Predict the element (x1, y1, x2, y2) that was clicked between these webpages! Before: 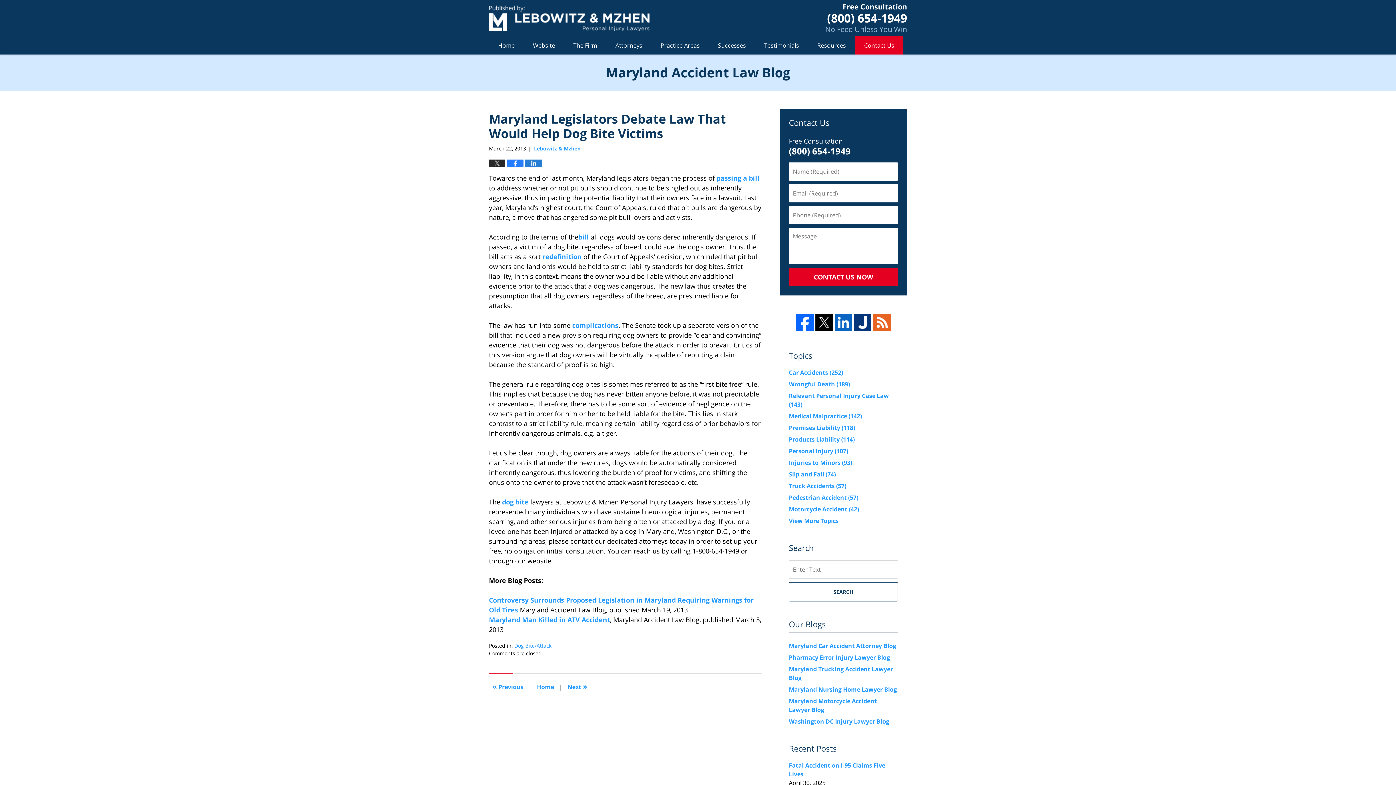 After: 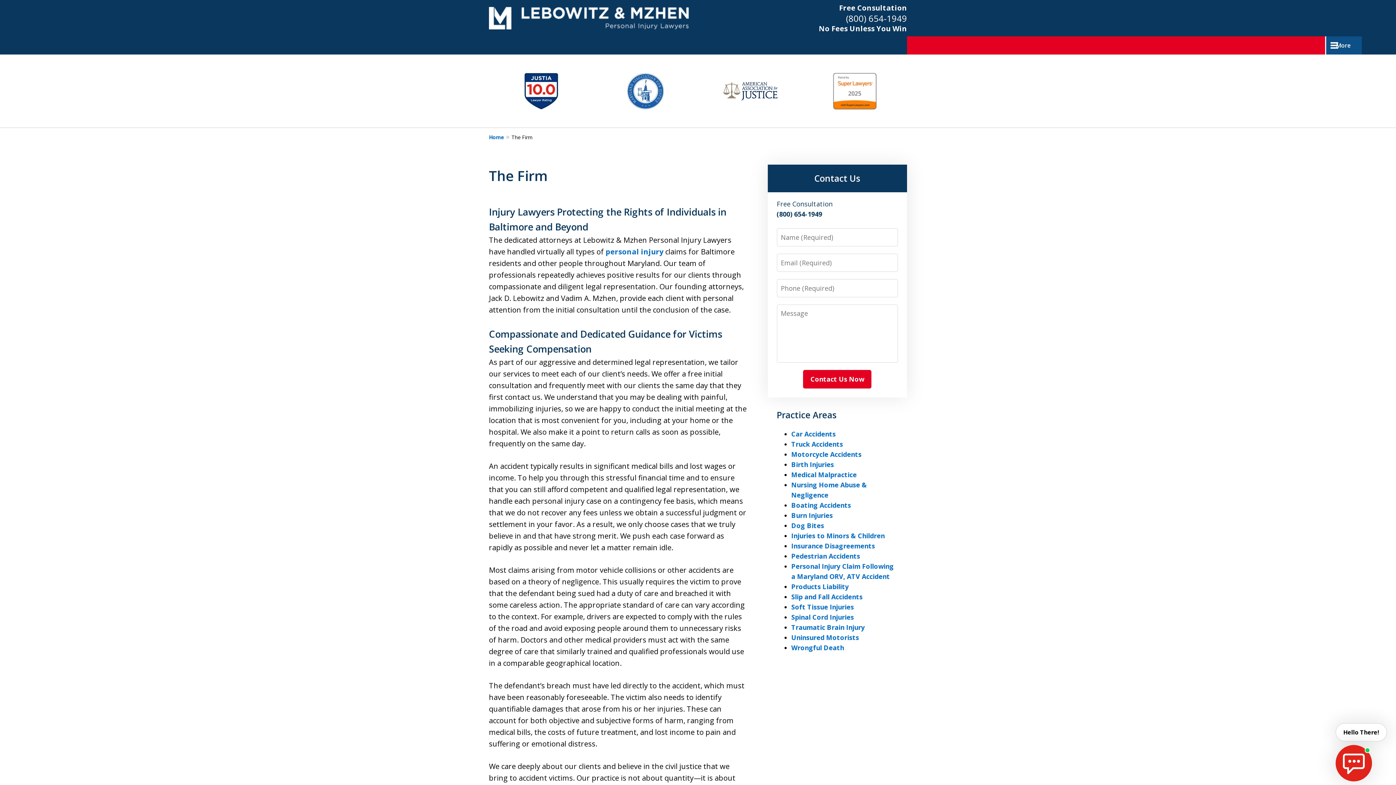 Action: bbox: (564, 36, 606, 54) label: The Firm